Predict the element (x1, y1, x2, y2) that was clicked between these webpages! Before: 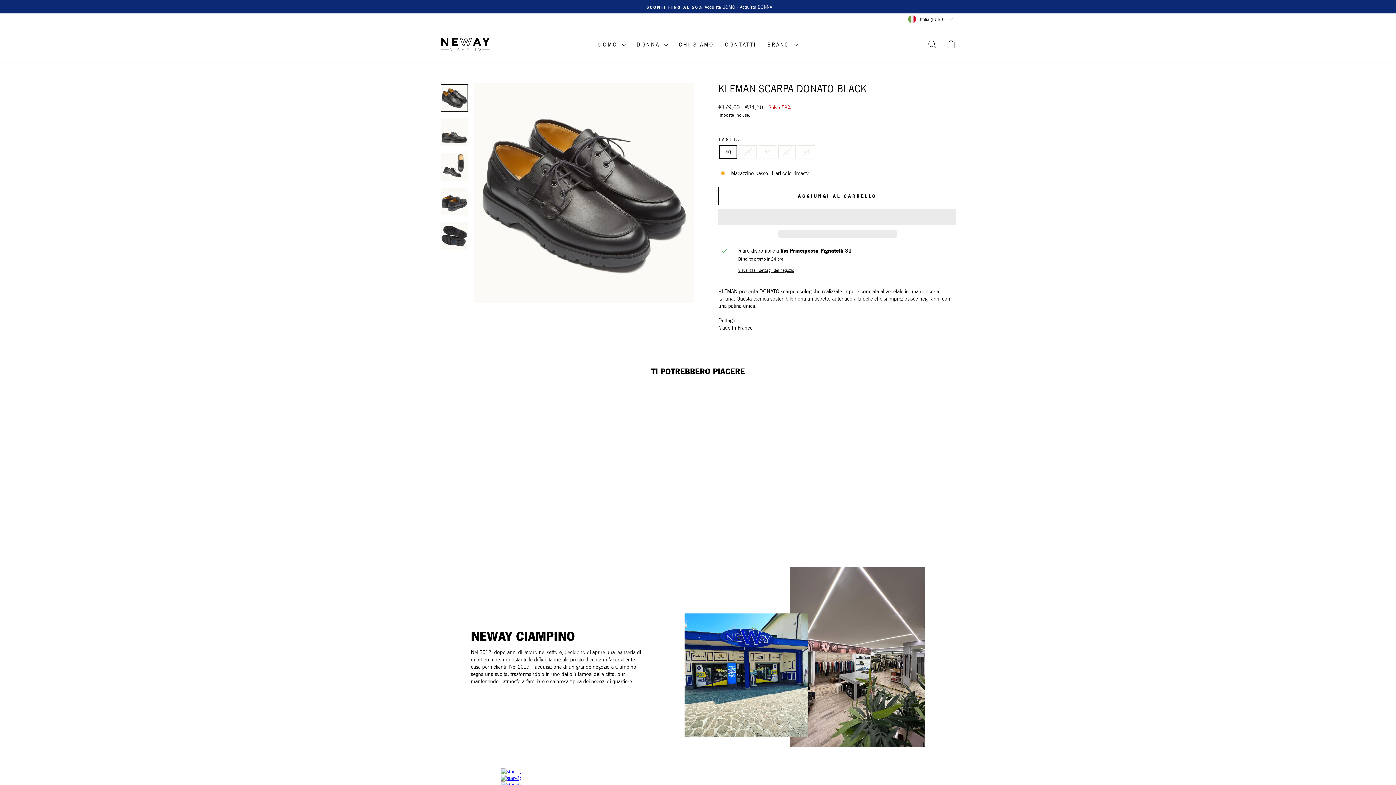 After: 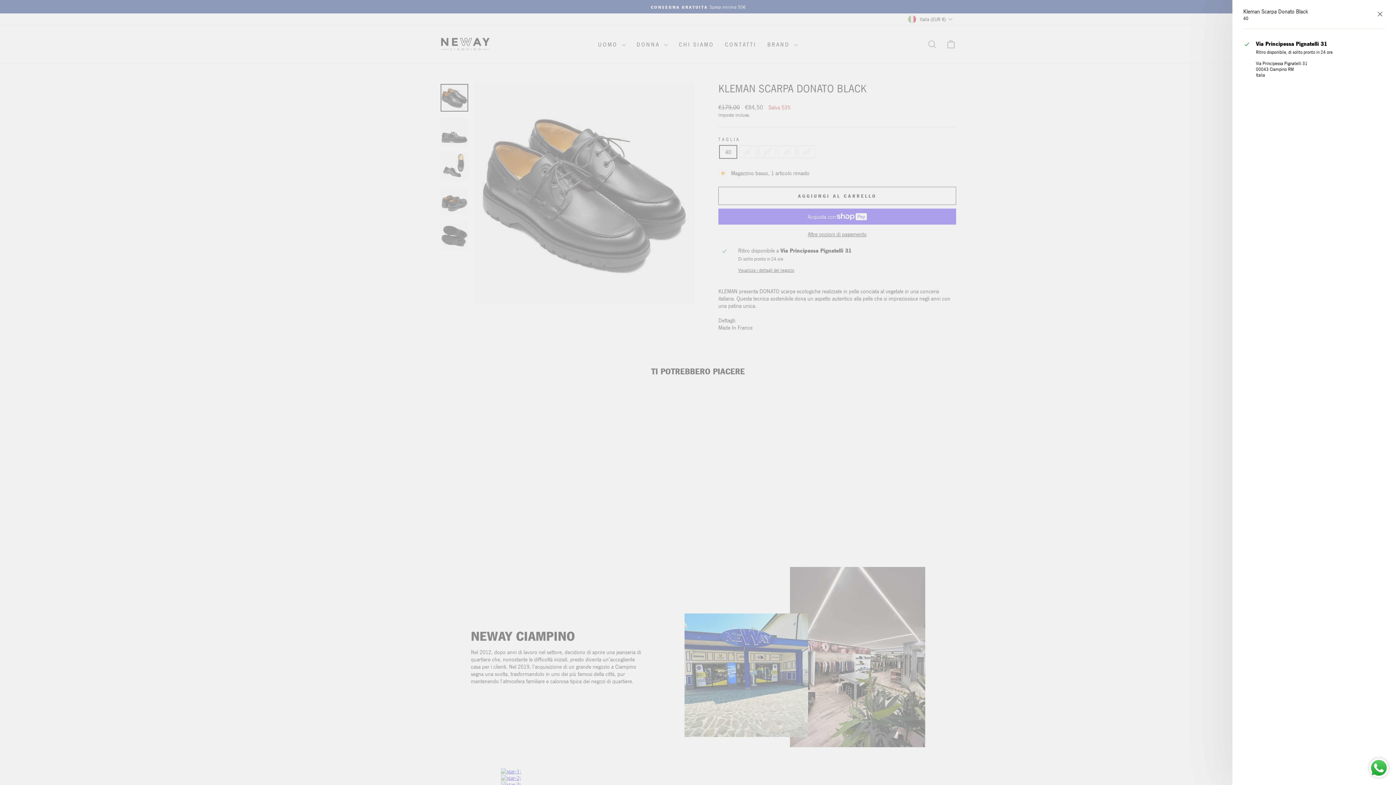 Action: label: Visualizza i dettagli del negozio bbox: (738, 267, 952, 273)